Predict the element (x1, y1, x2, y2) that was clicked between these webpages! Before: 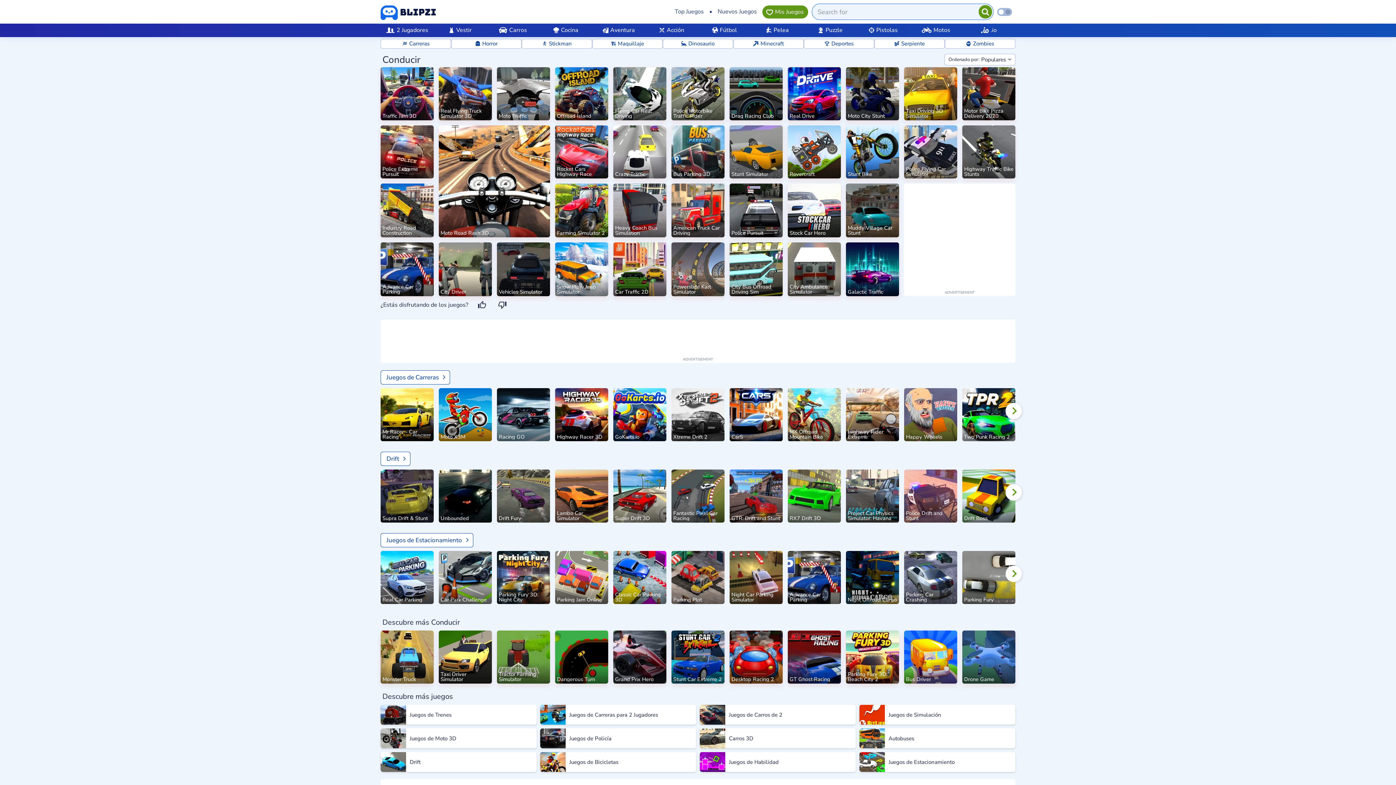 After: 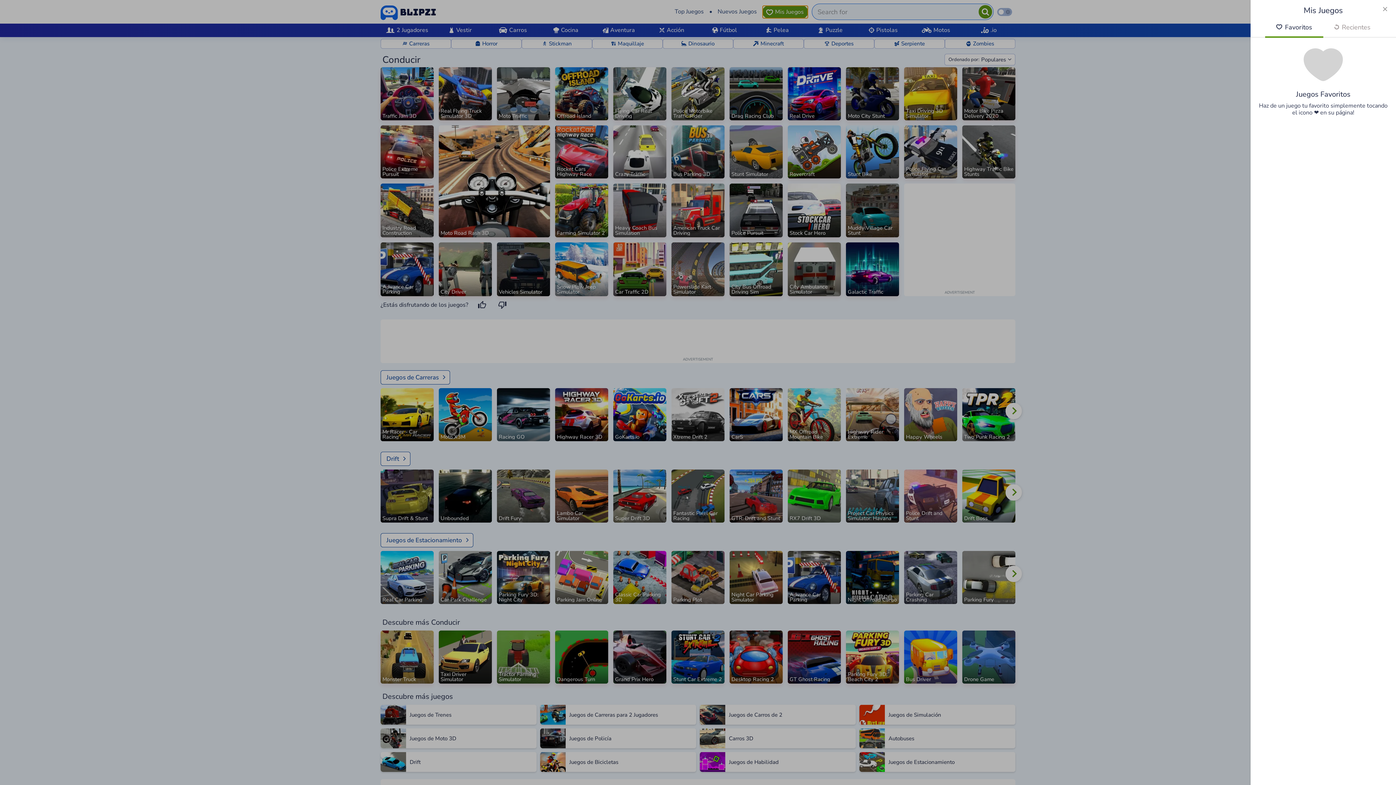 Action: label: Mis Juegos bbox: (762, 5, 808, 18)